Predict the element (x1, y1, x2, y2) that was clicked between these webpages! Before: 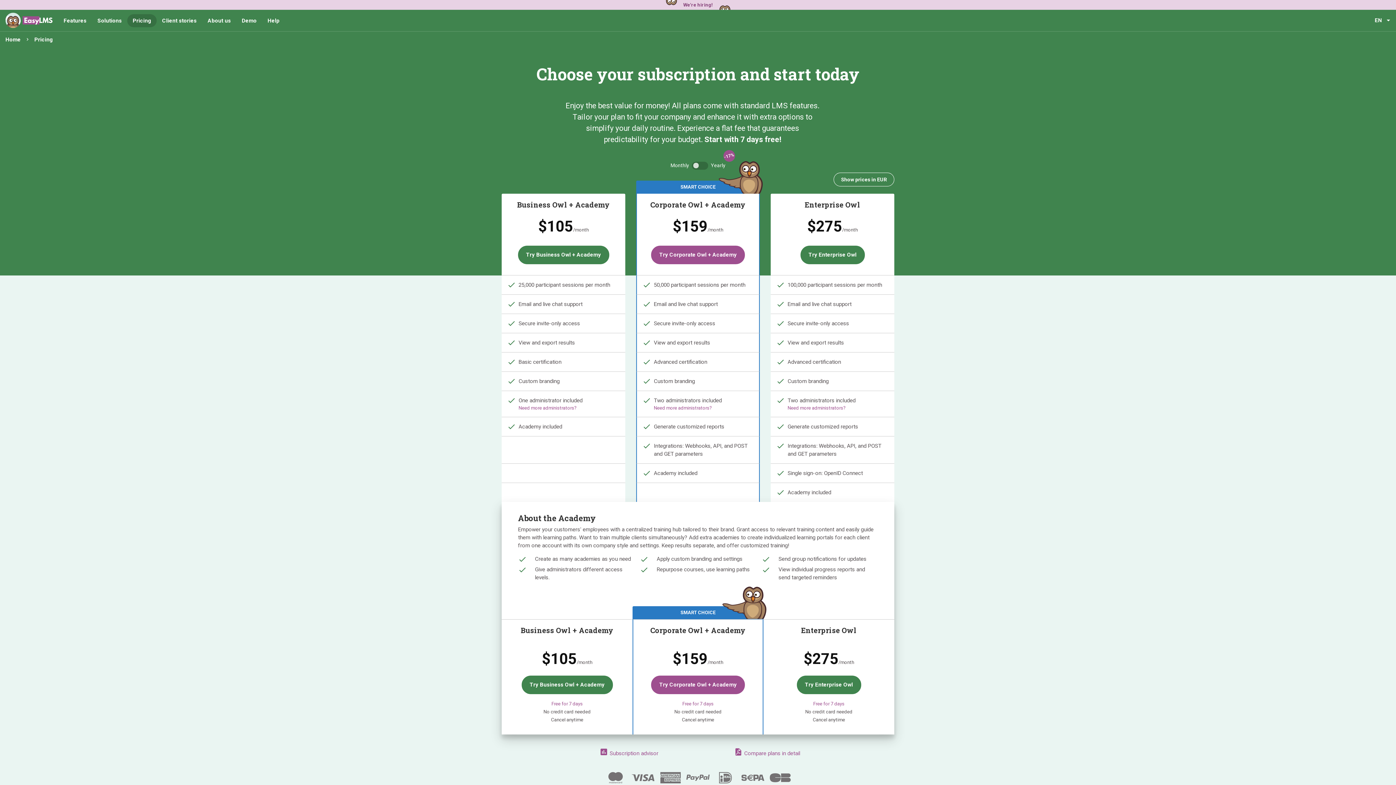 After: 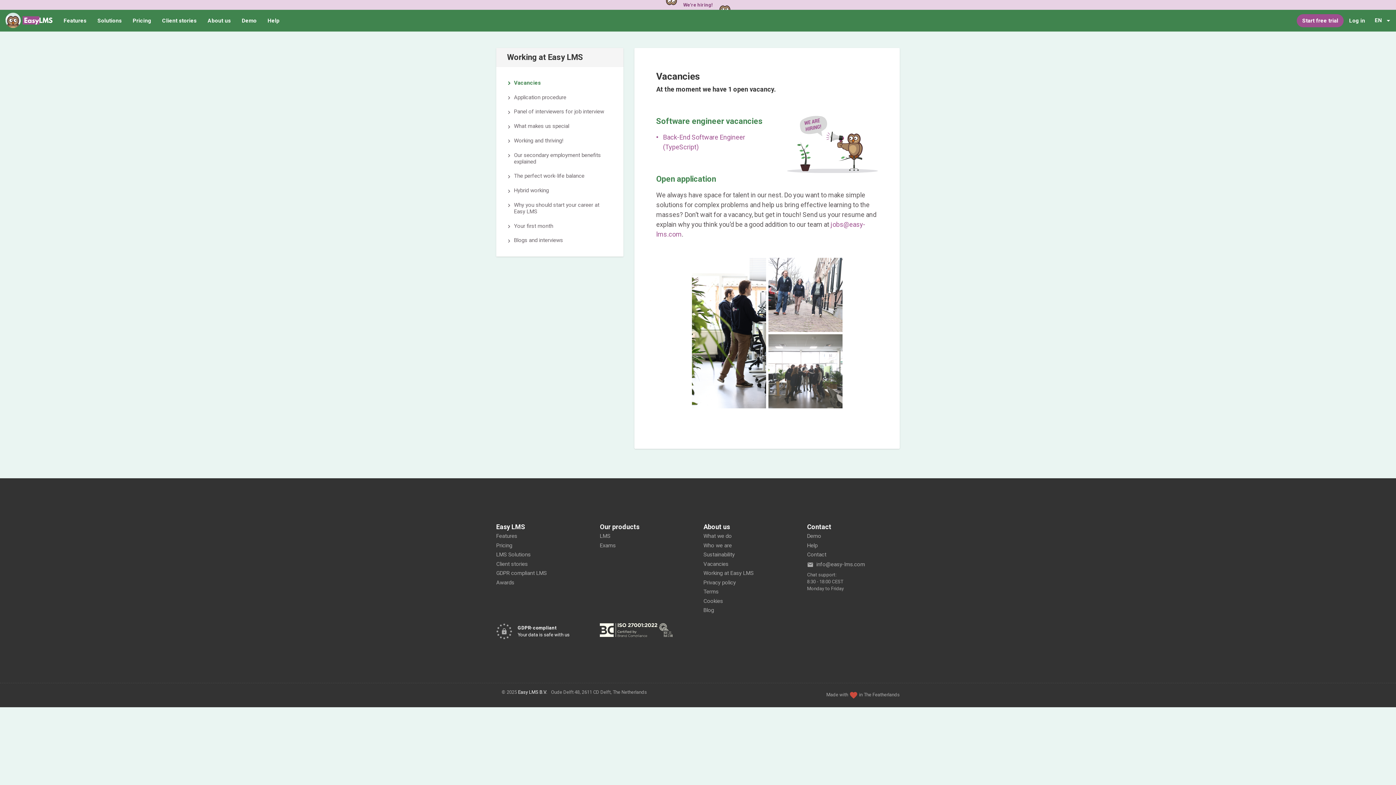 Action: label:  We're hiring!  bbox: (657, 0, 738, 9)